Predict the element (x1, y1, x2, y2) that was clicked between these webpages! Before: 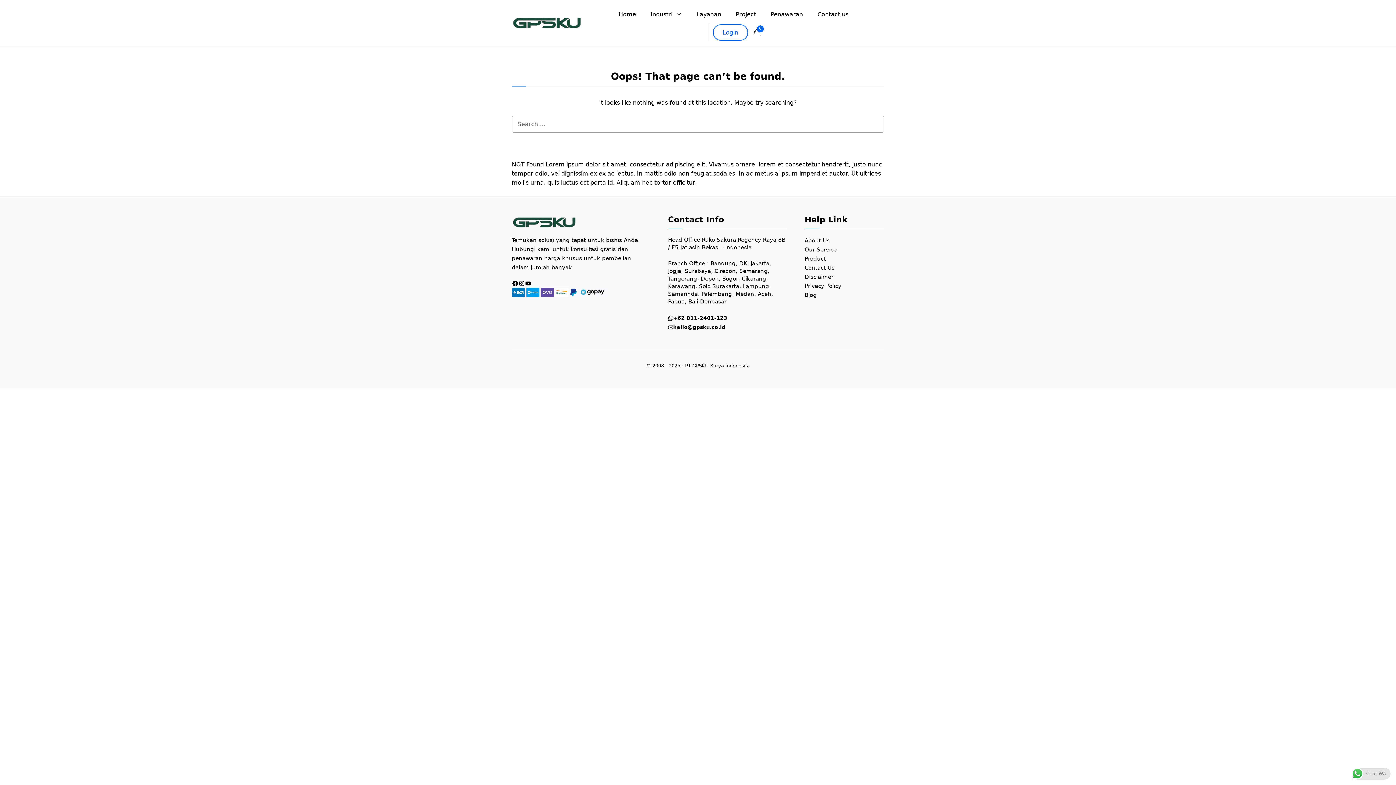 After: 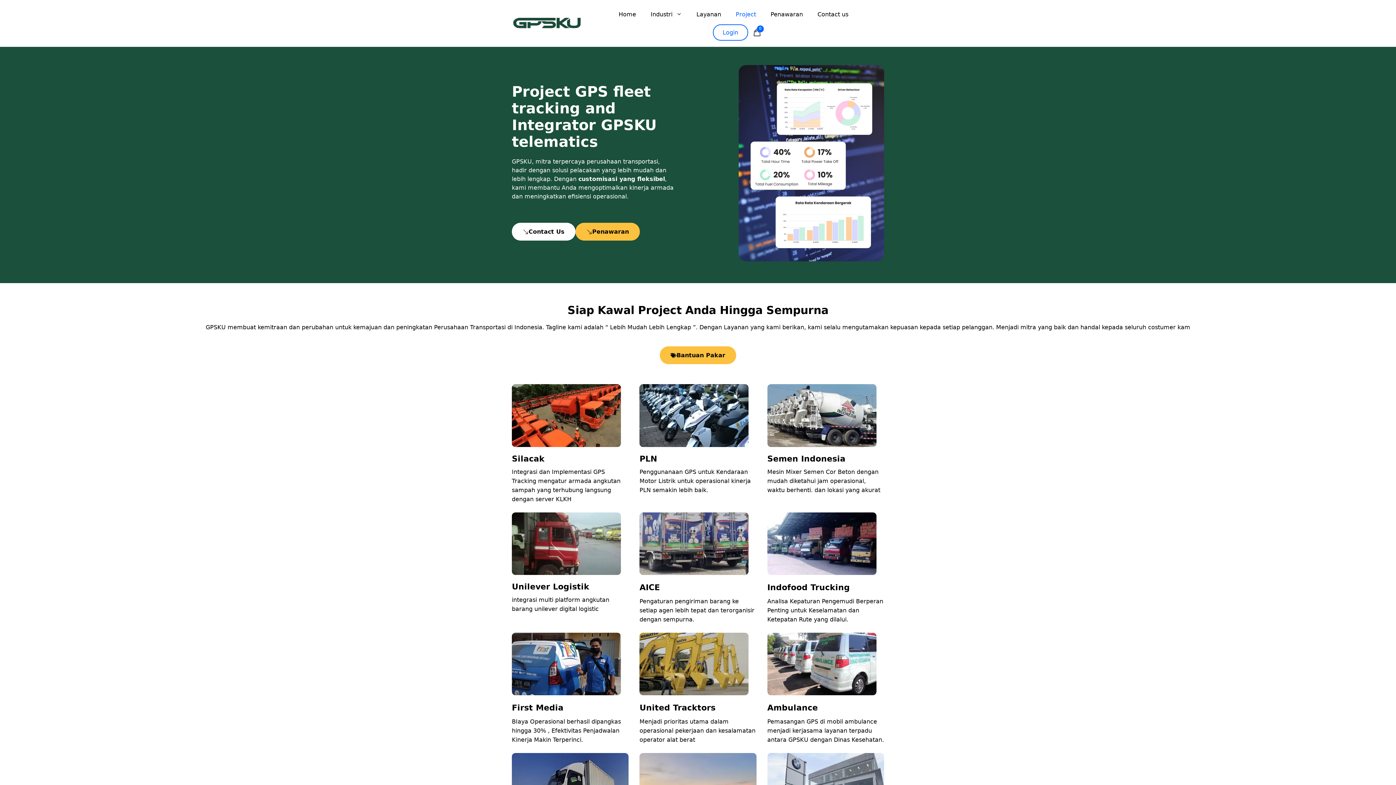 Action: bbox: (728, 5, 763, 23) label: Project